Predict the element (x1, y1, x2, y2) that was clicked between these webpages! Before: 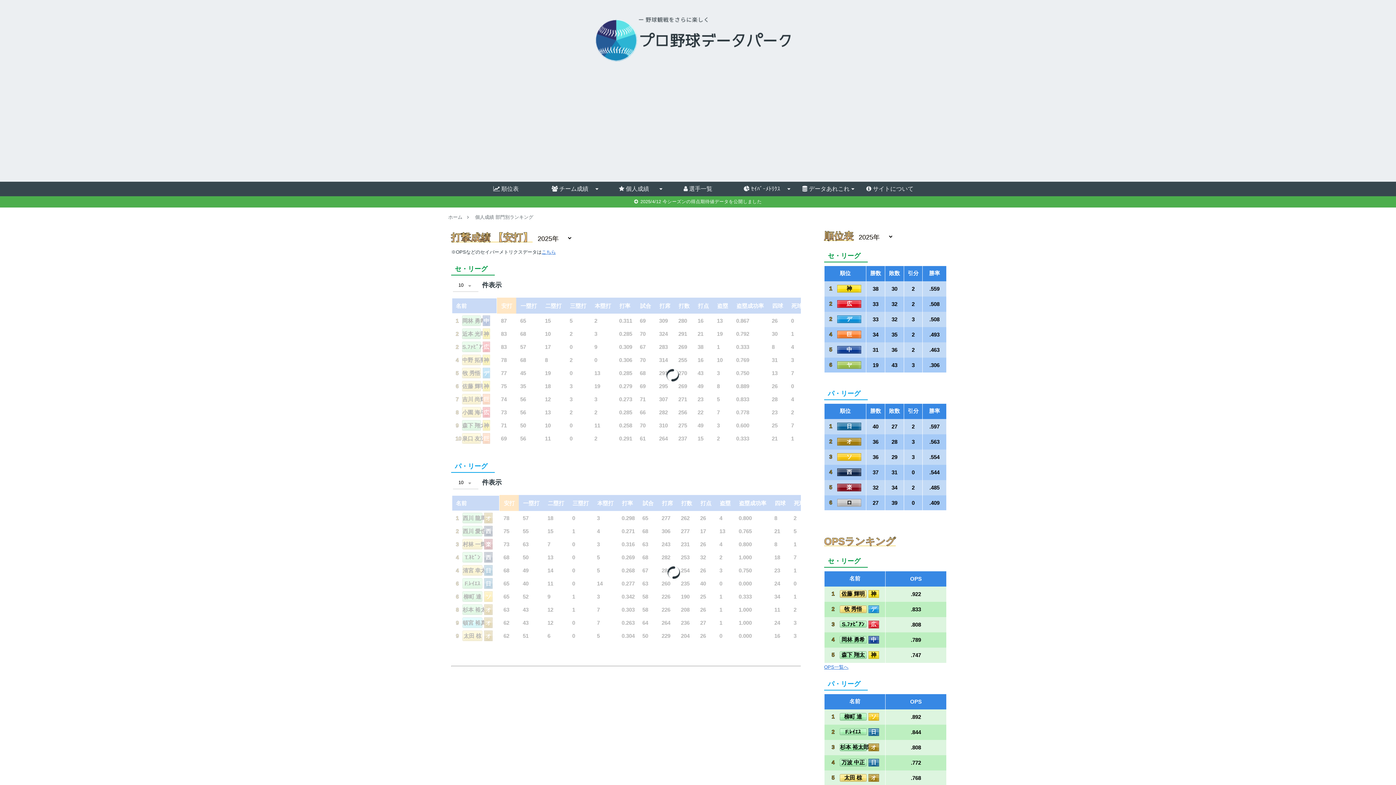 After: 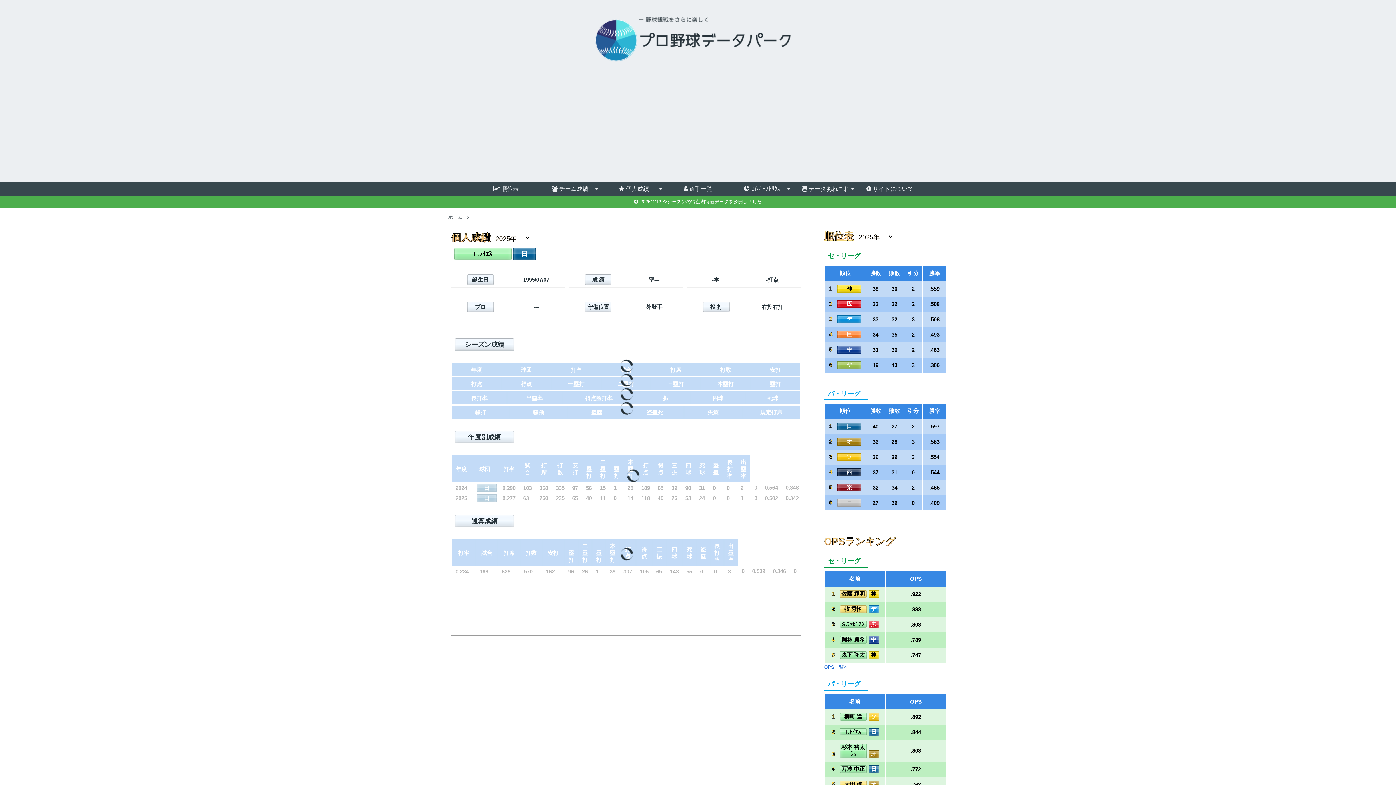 Action: label: F.ﾚｲｴｽ bbox: (838, 729, 866, 735)